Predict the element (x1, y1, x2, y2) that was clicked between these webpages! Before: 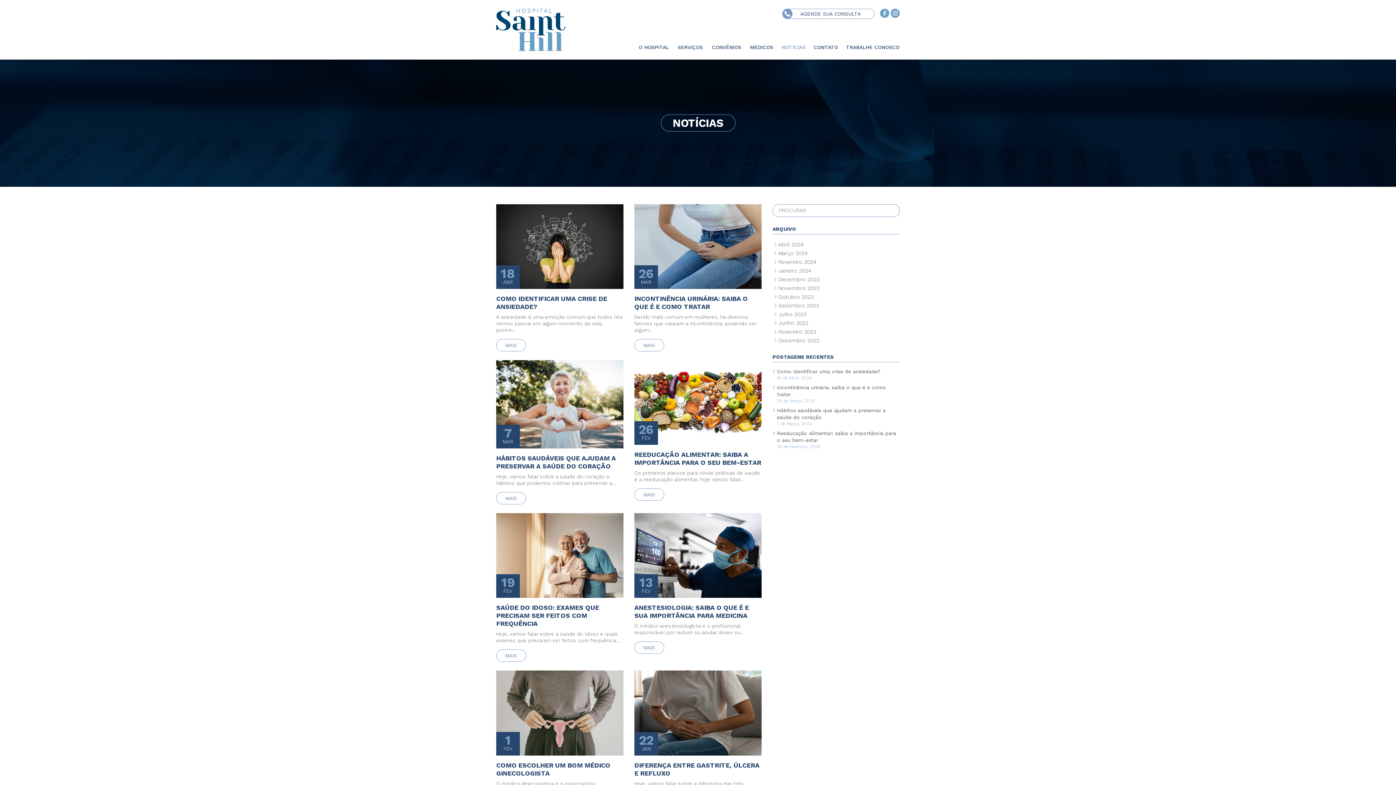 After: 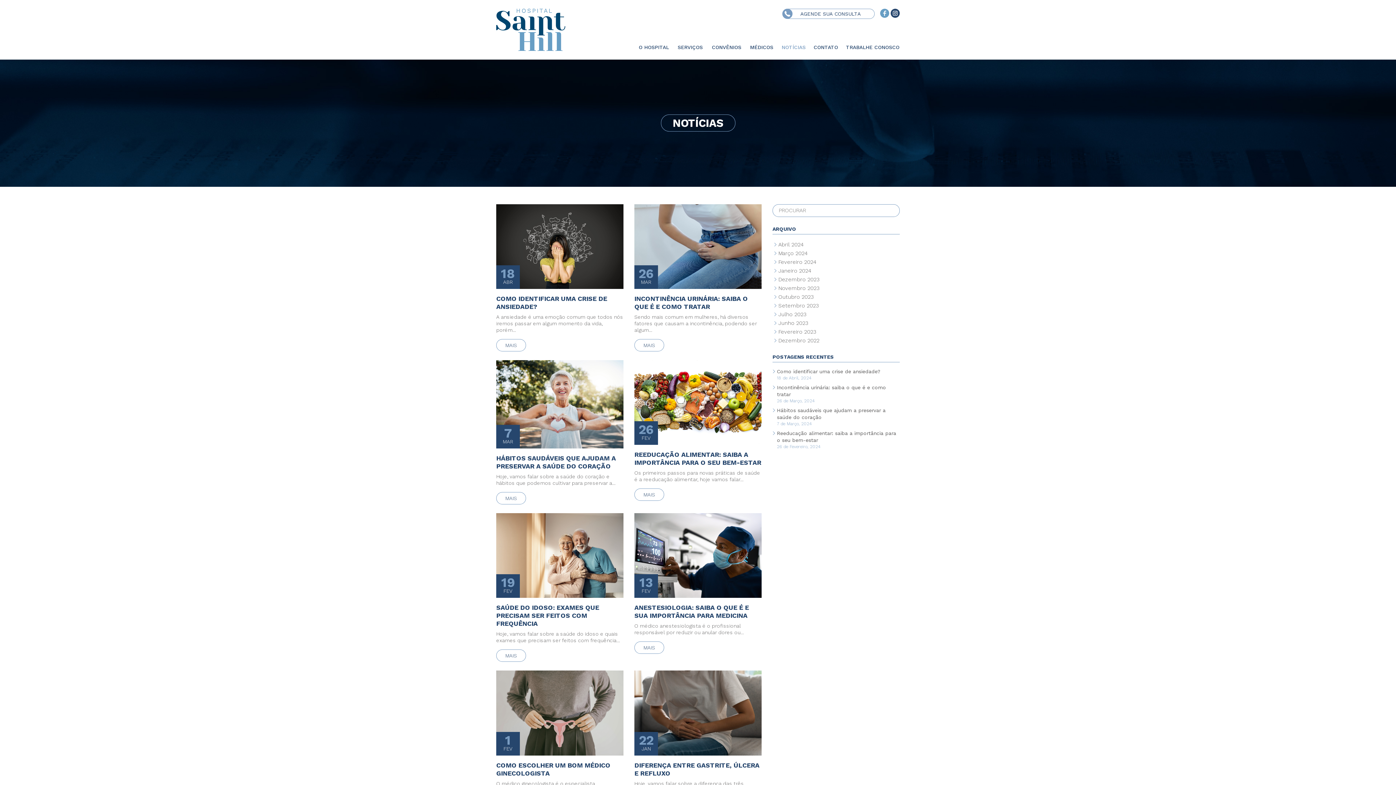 Action: bbox: (890, 8, 900, 20)